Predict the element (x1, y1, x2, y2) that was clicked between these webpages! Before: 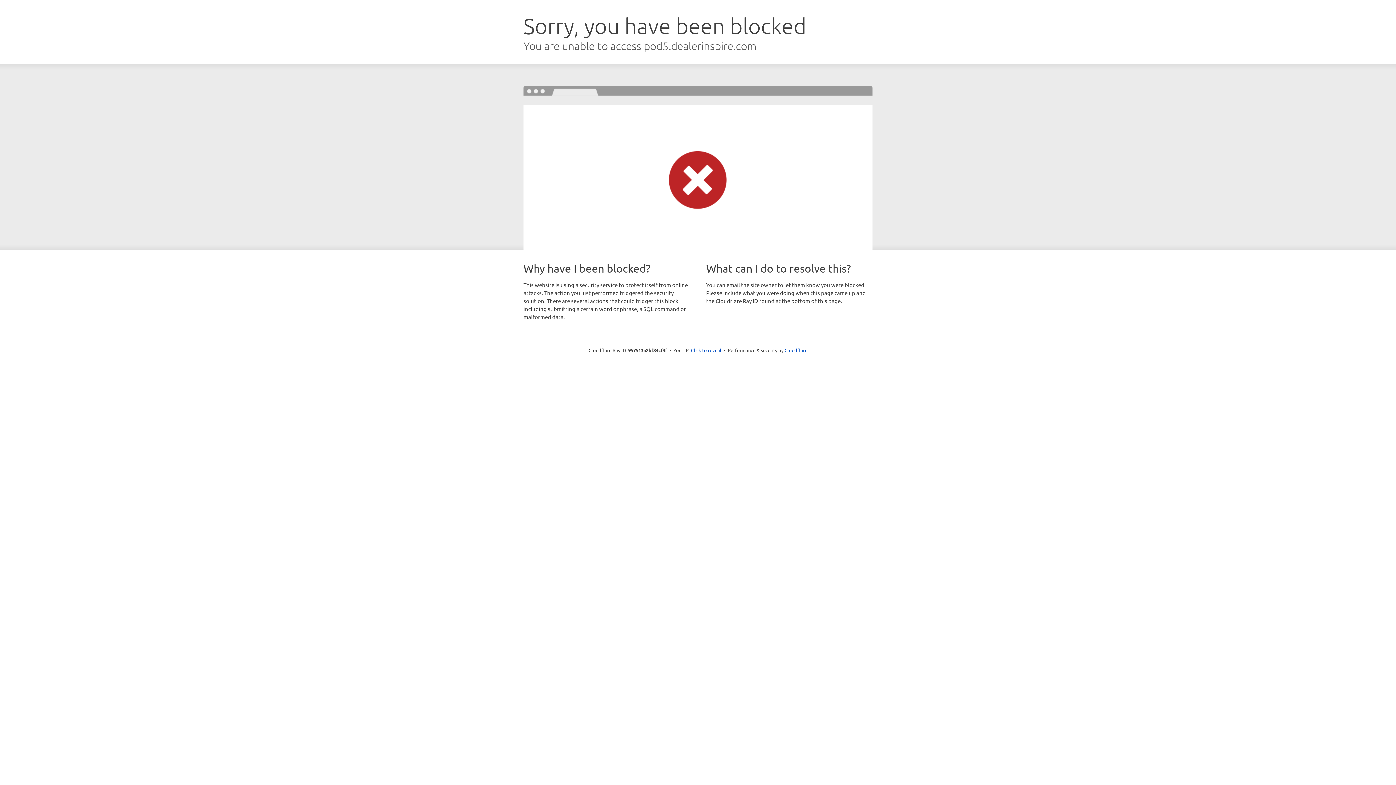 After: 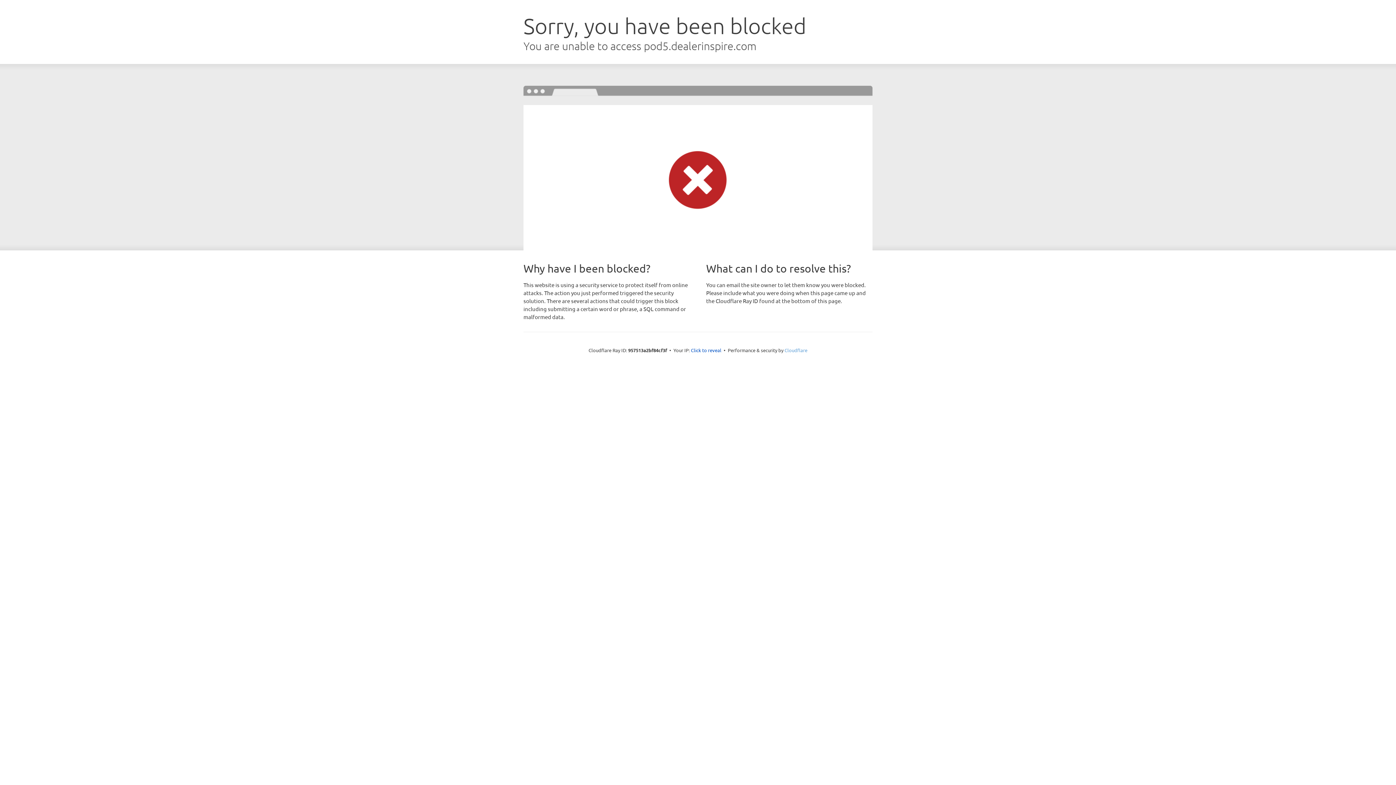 Action: bbox: (784, 347, 807, 353) label: Cloudflare